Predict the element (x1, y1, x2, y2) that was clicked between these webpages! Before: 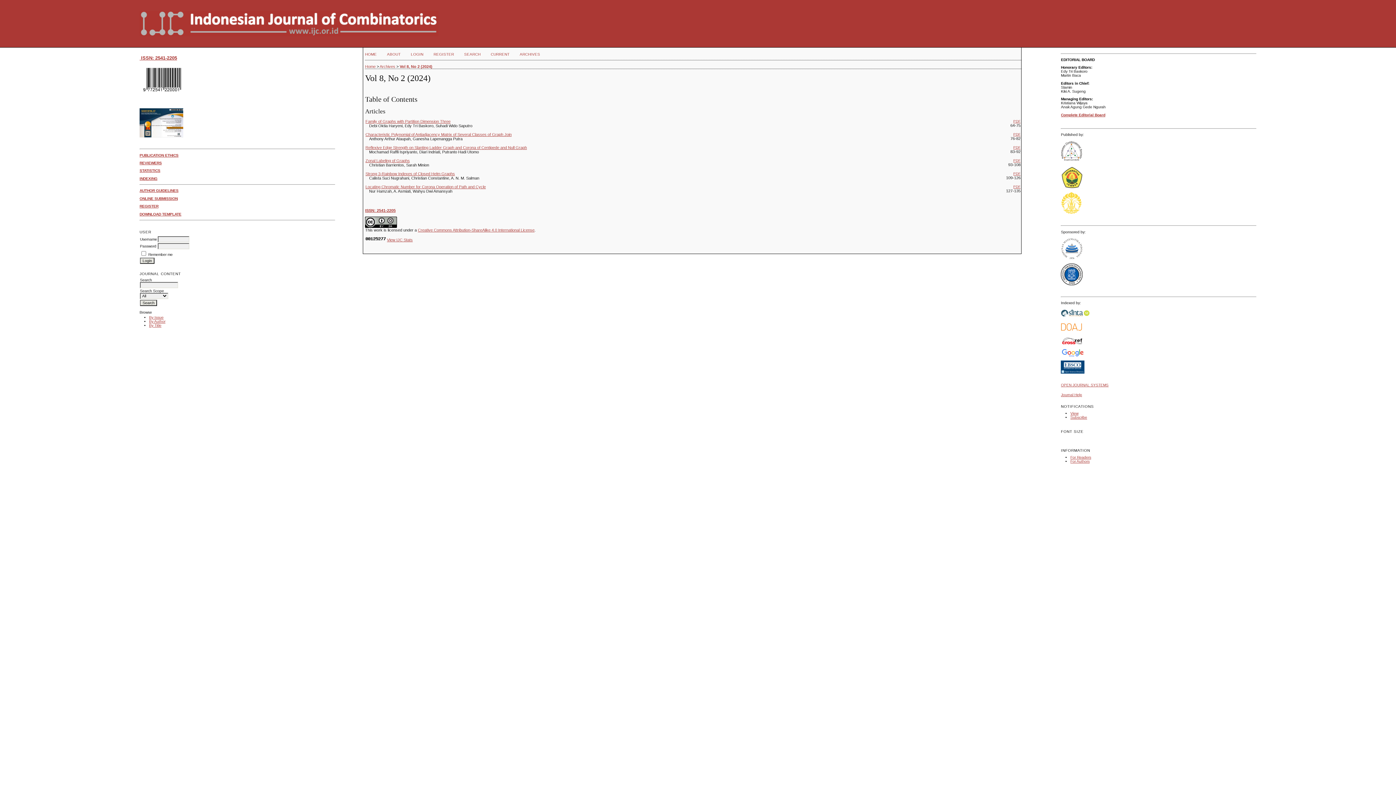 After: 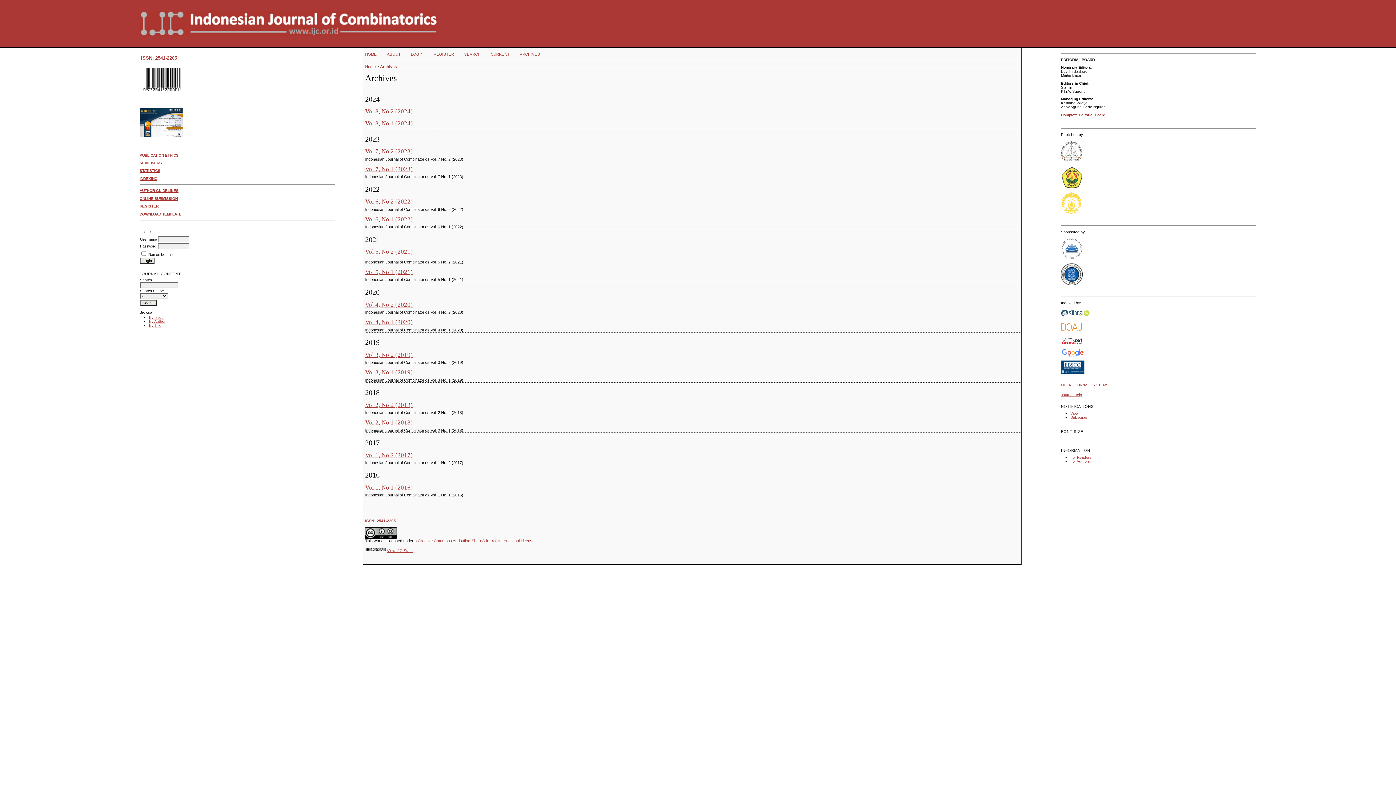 Action: bbox: (519, 52, 540, 56) label: ARCHIVES